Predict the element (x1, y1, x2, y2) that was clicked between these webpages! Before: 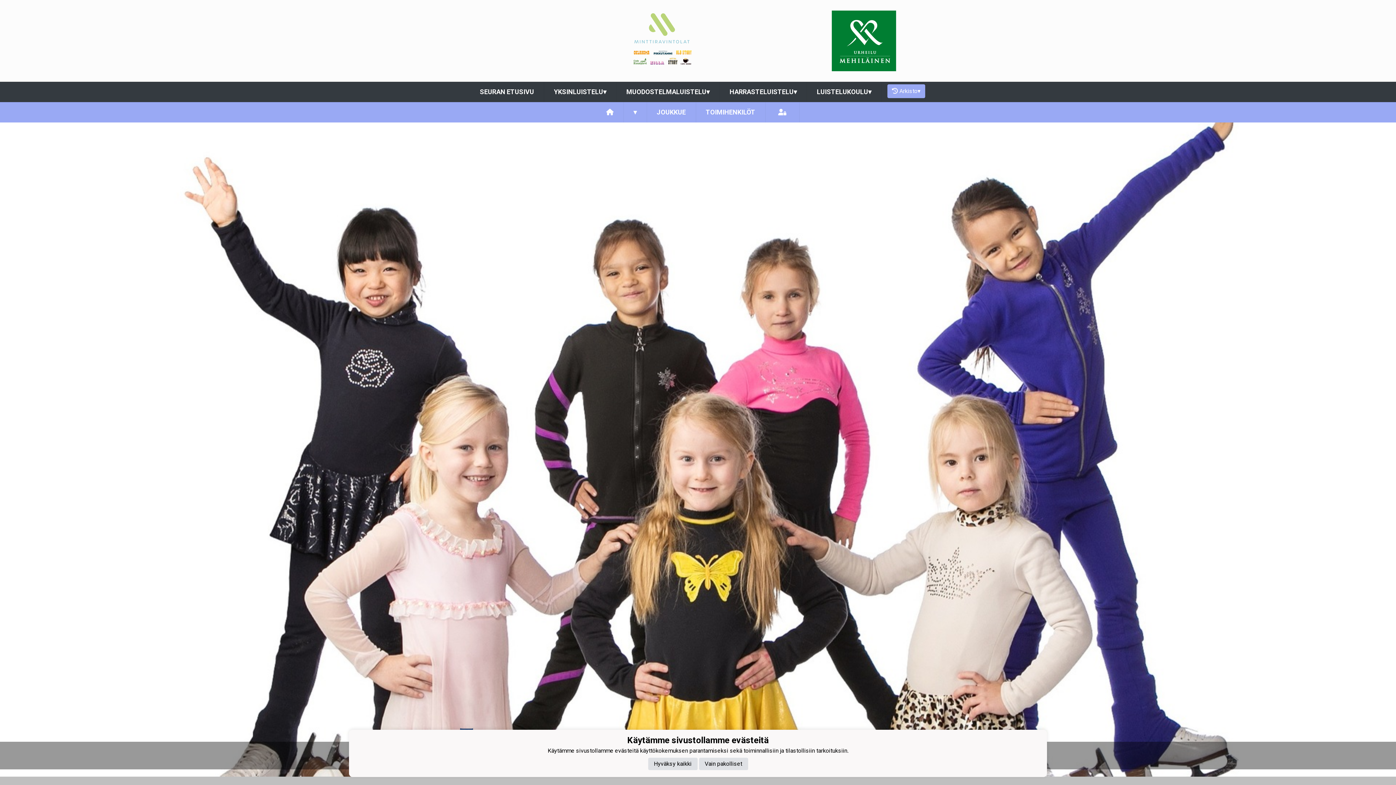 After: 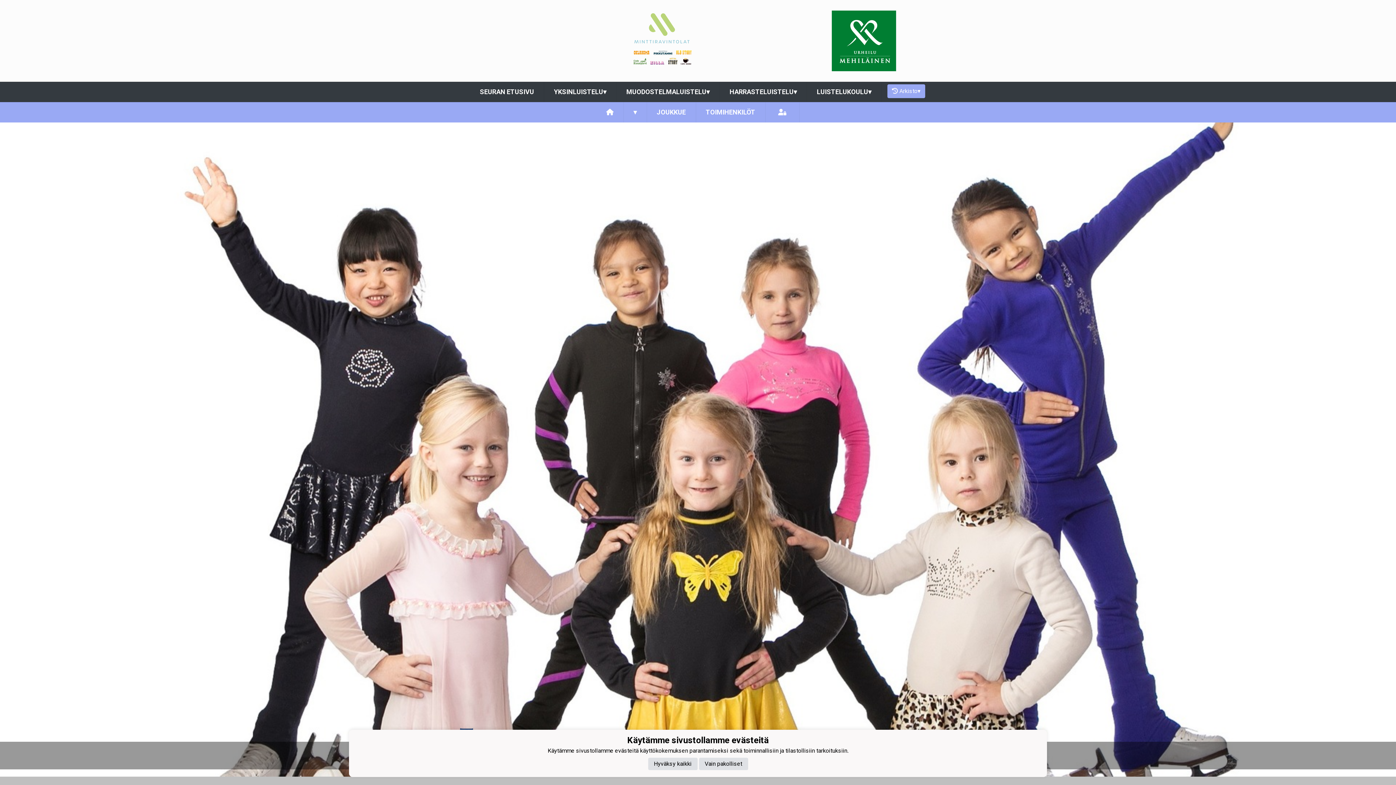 Action: label: Previous bbox: (0, 122, 209, 776)